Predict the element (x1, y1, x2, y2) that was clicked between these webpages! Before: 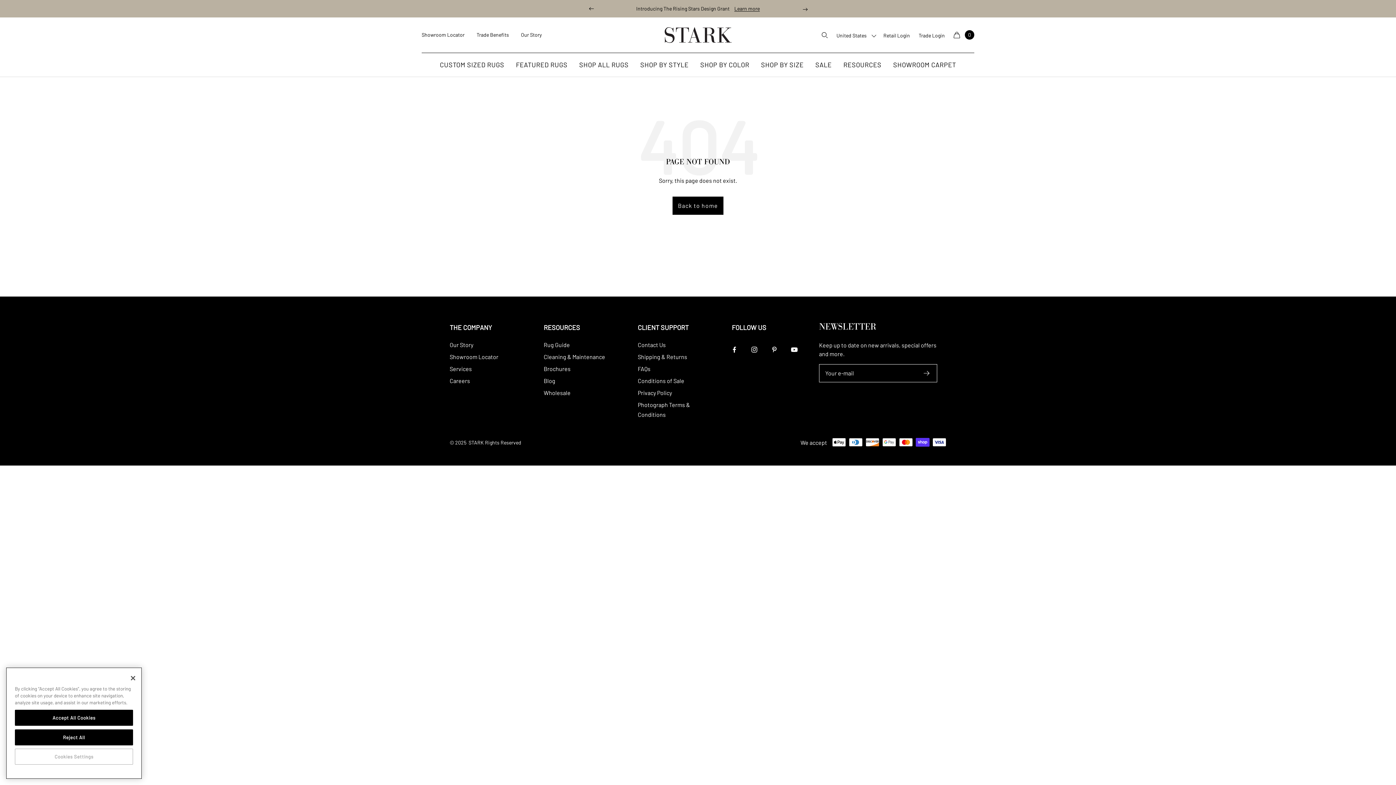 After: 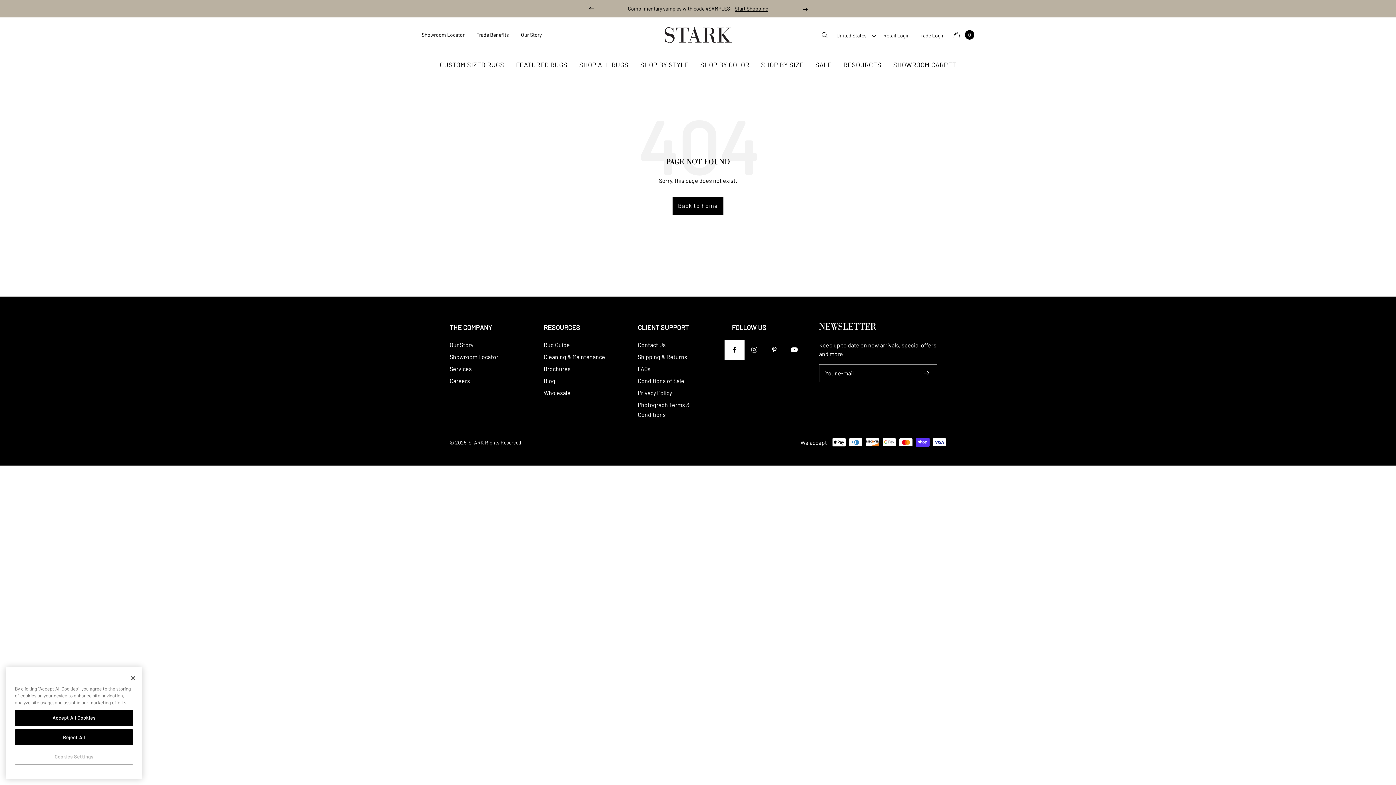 Action: bbox: (724, 339, 744, 359) label: Follow us on Facebook